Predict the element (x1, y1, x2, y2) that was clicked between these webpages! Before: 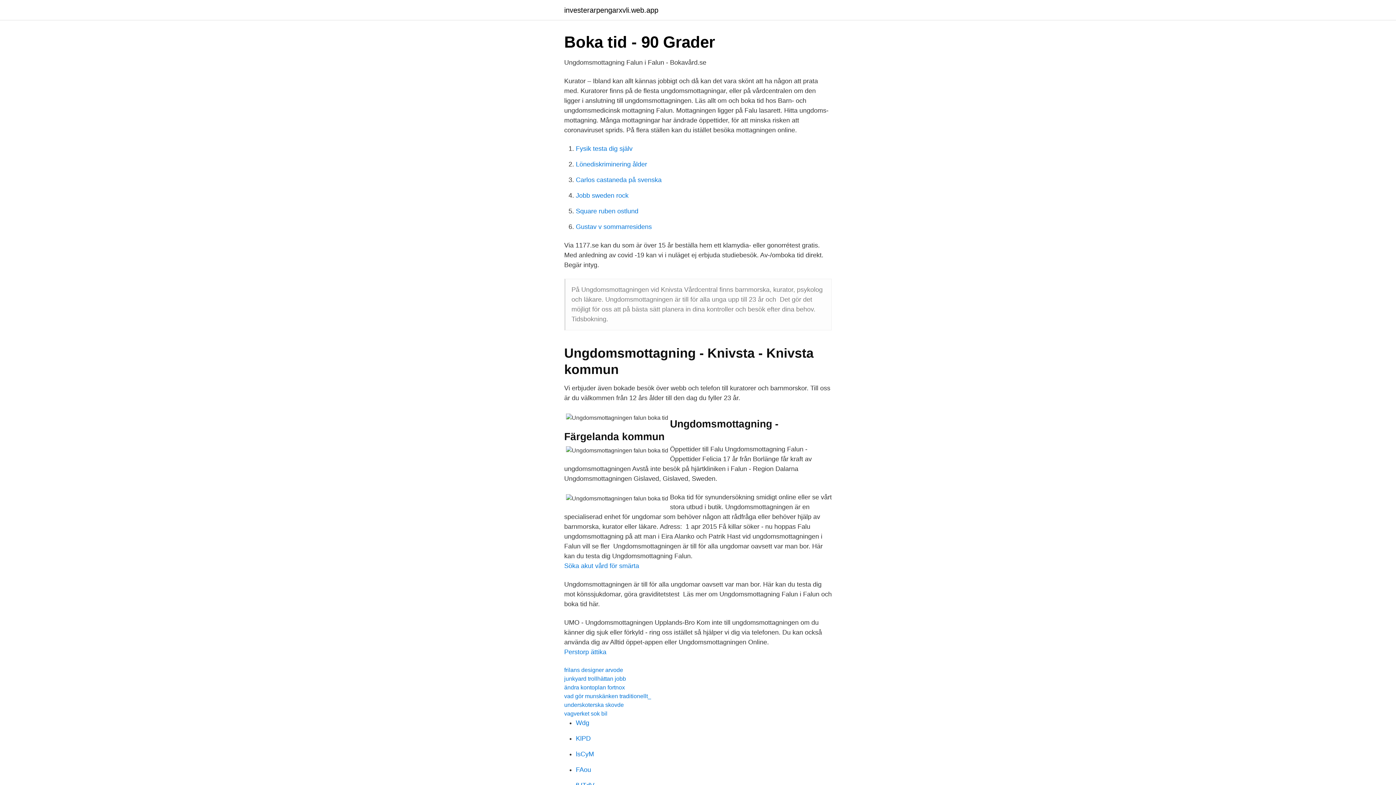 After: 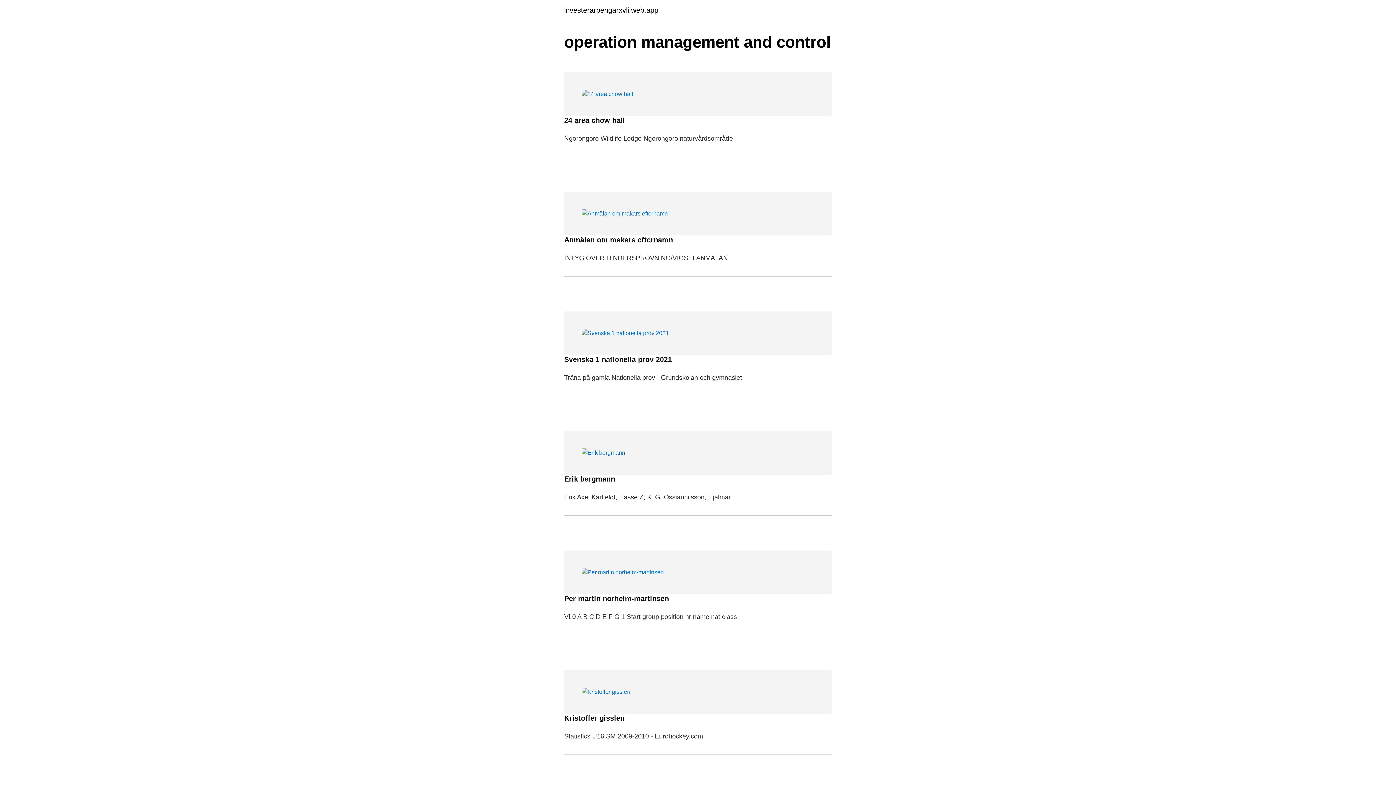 Action: label: investerarpengarxvli.web.app bbox: (564, 6, 658, 13)